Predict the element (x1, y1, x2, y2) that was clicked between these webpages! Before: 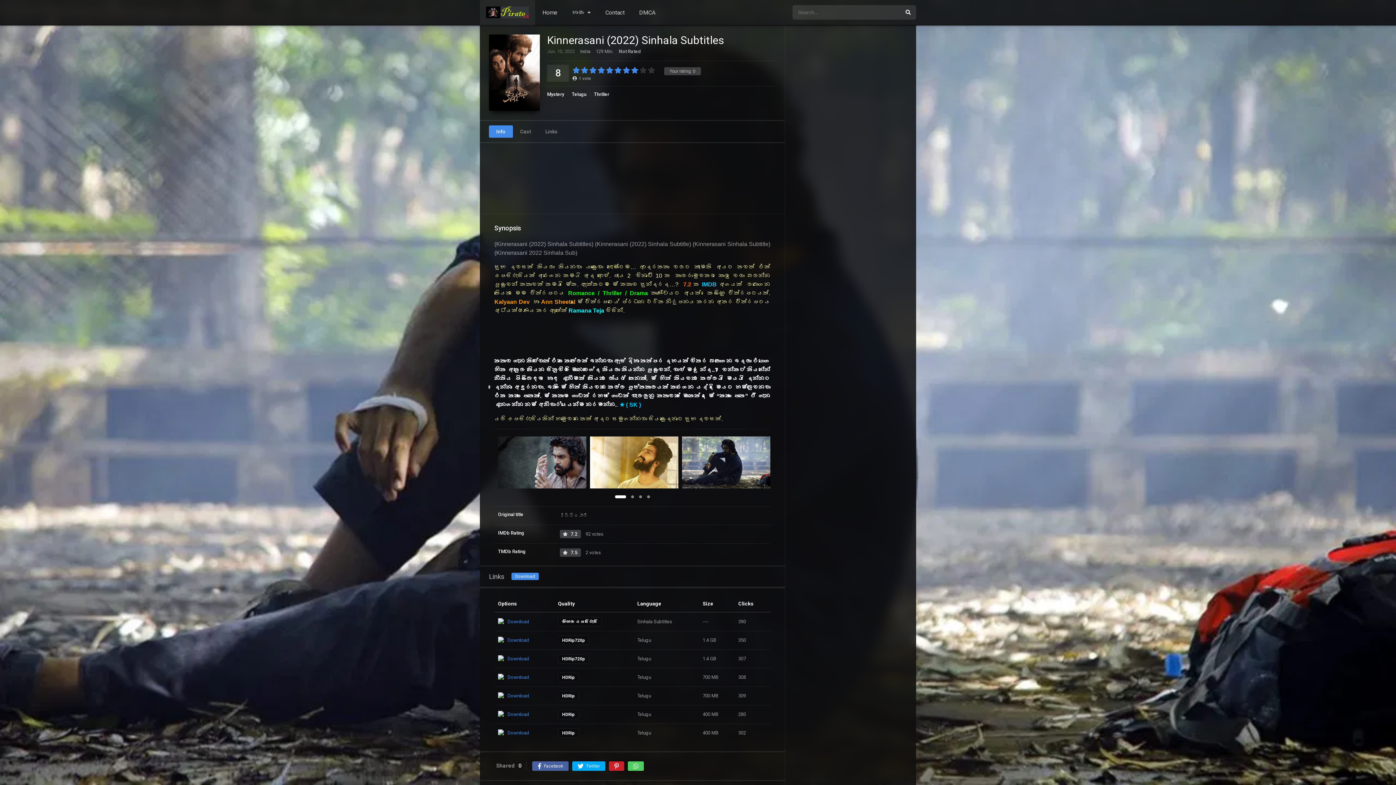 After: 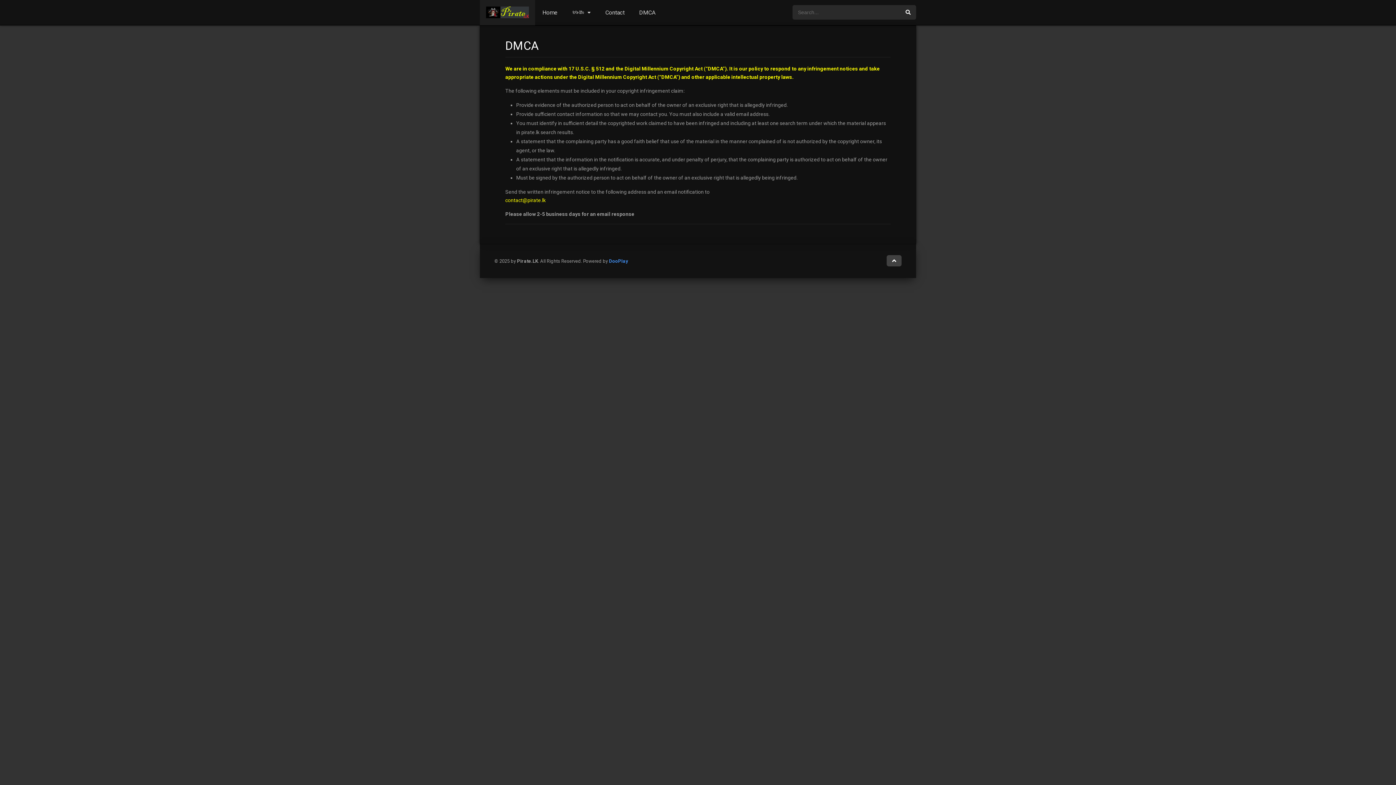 Action: bbox: (631, 0, 662, 25) label: DMCA